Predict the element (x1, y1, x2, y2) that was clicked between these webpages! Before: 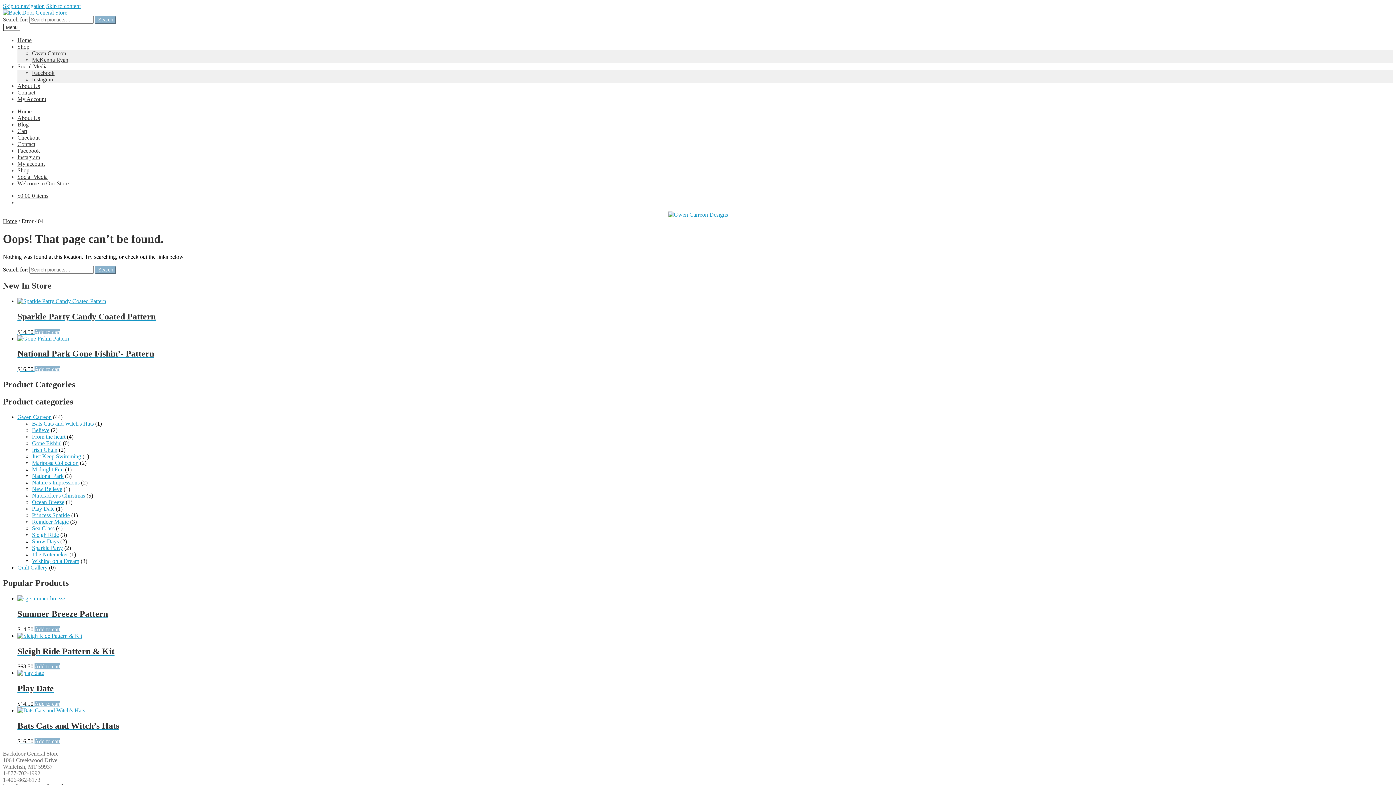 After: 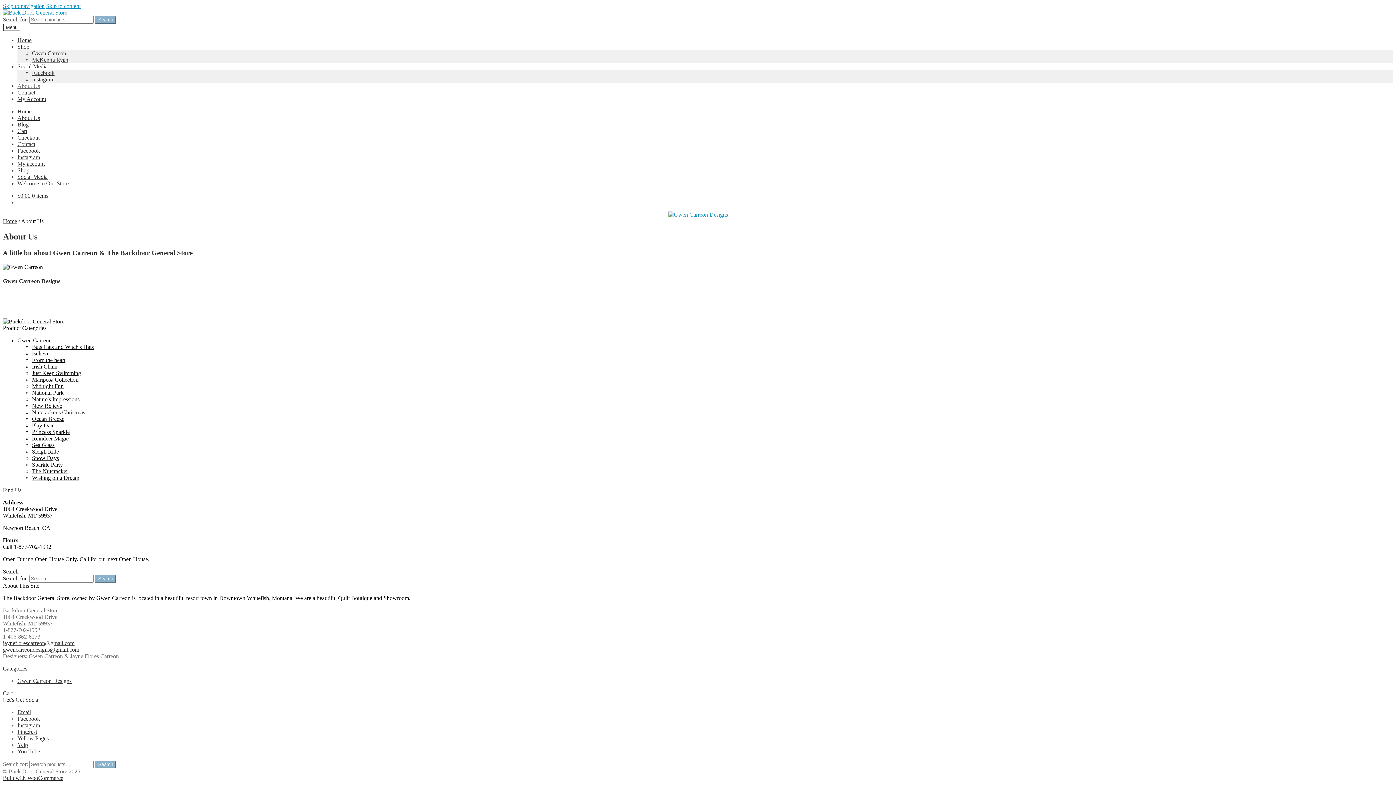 Action: bbox: (17, 82, 40, 89) label: About Us